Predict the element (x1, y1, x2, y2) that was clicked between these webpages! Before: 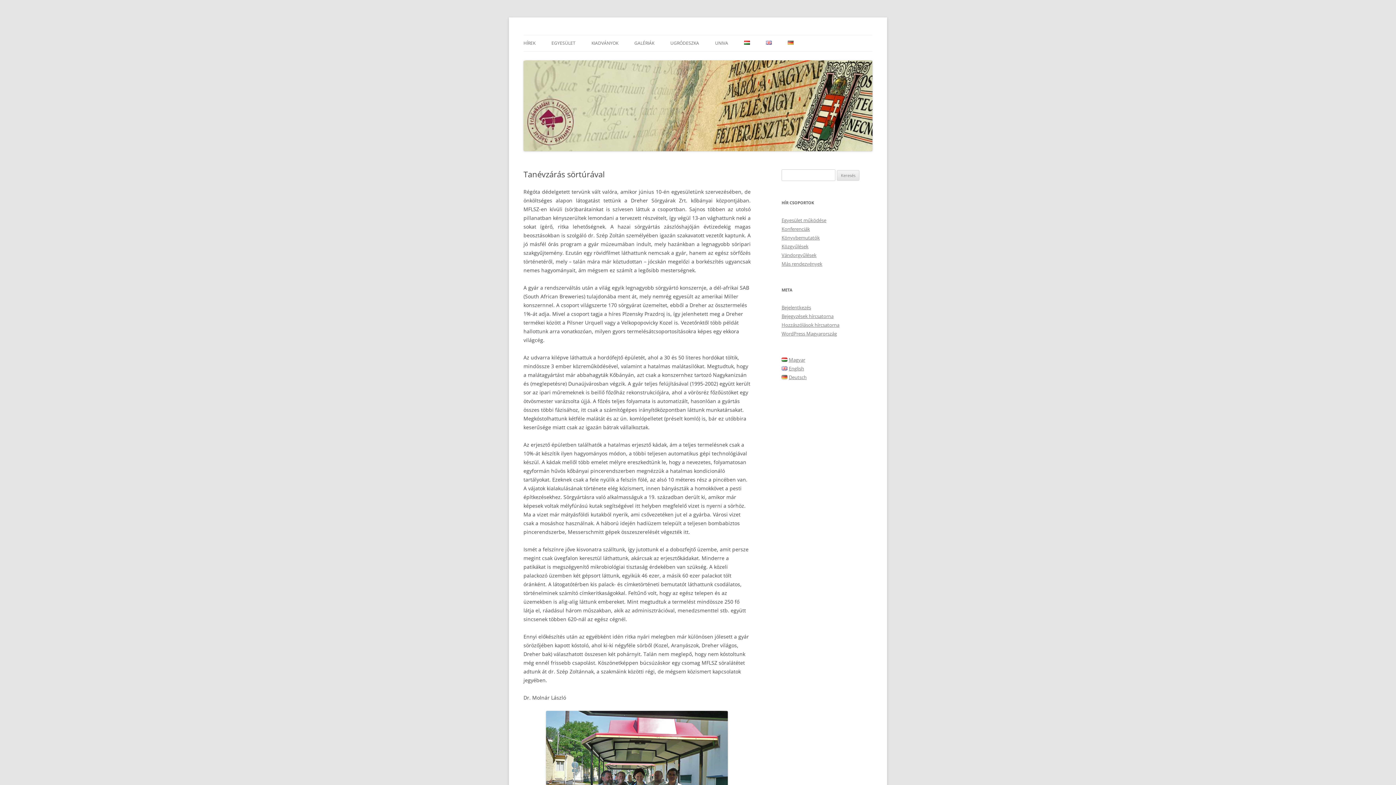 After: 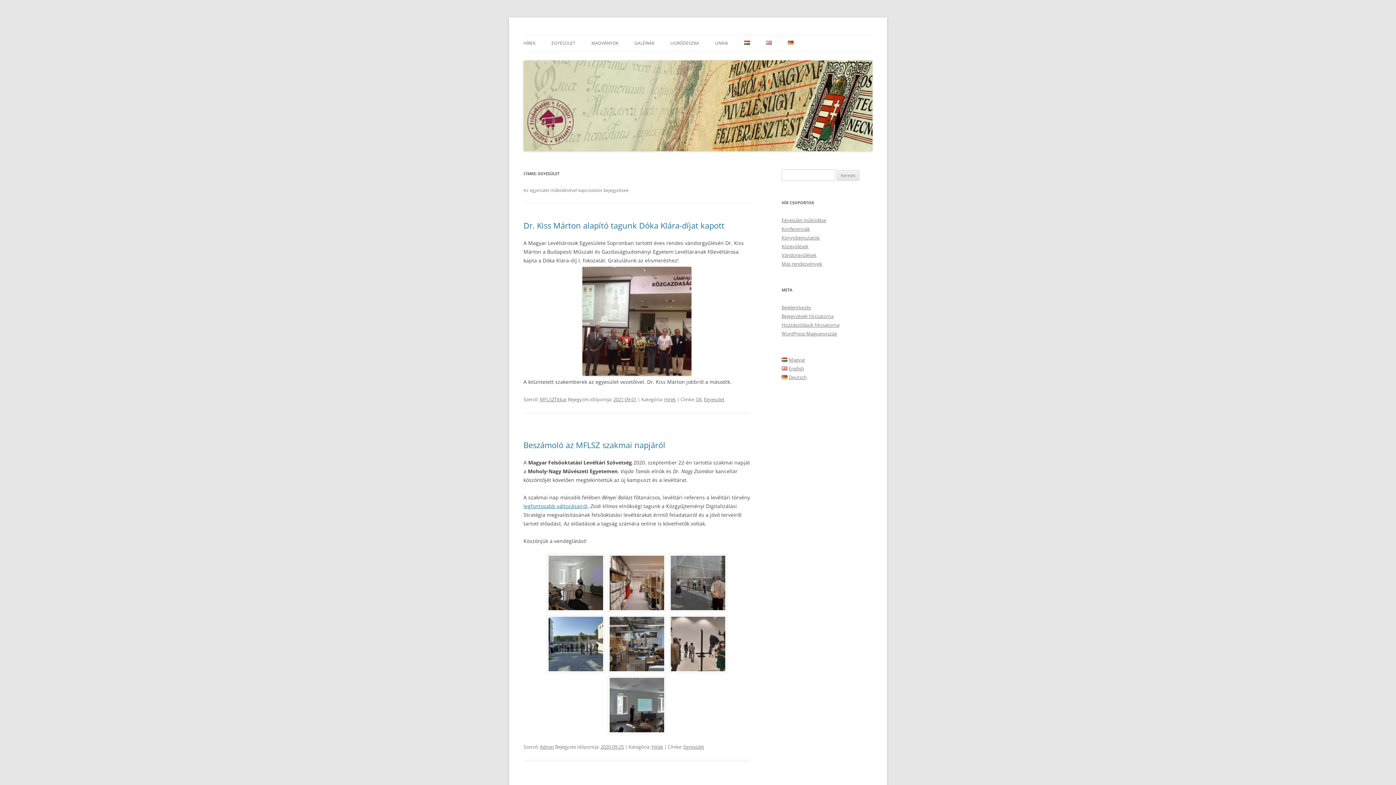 Action: bbox: (781, 217, 826, 223) label: Egyesület működése